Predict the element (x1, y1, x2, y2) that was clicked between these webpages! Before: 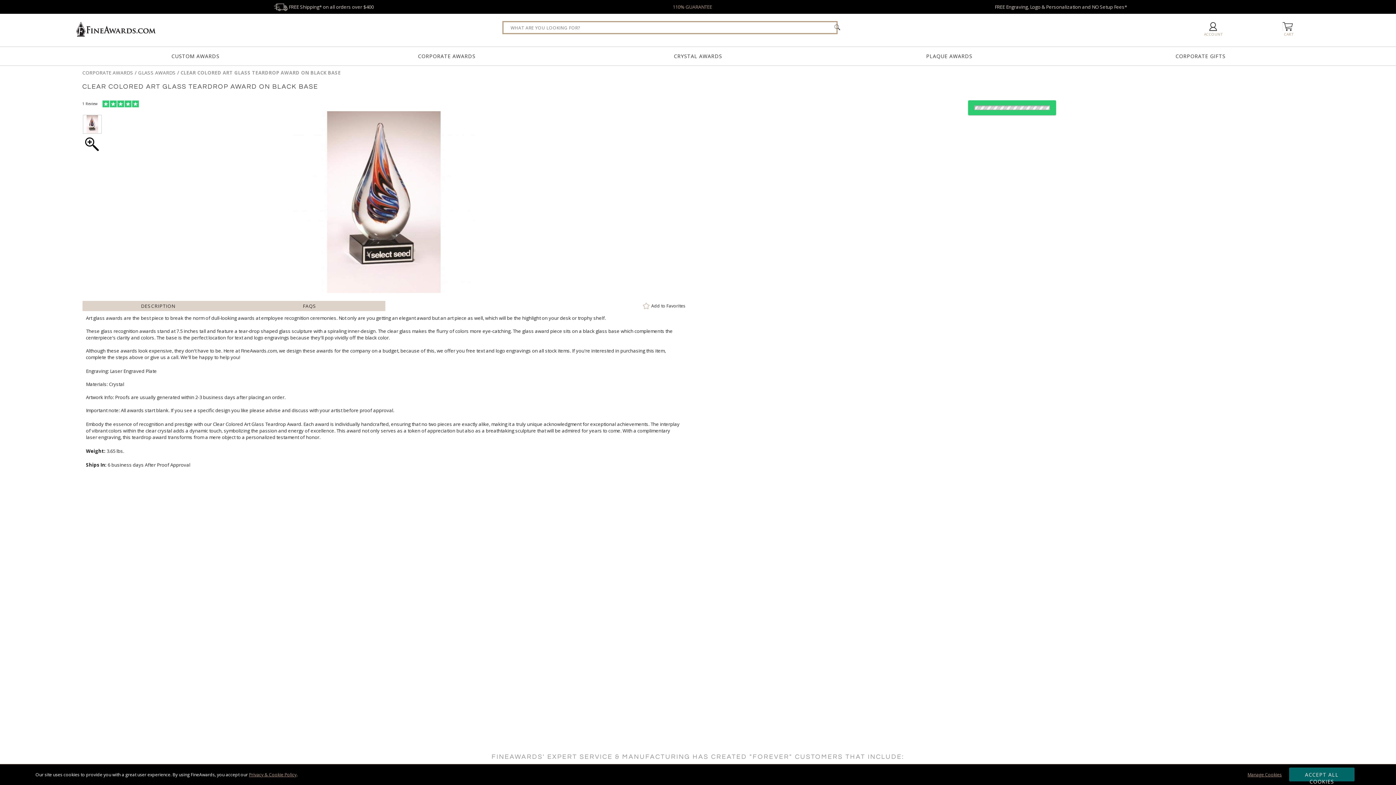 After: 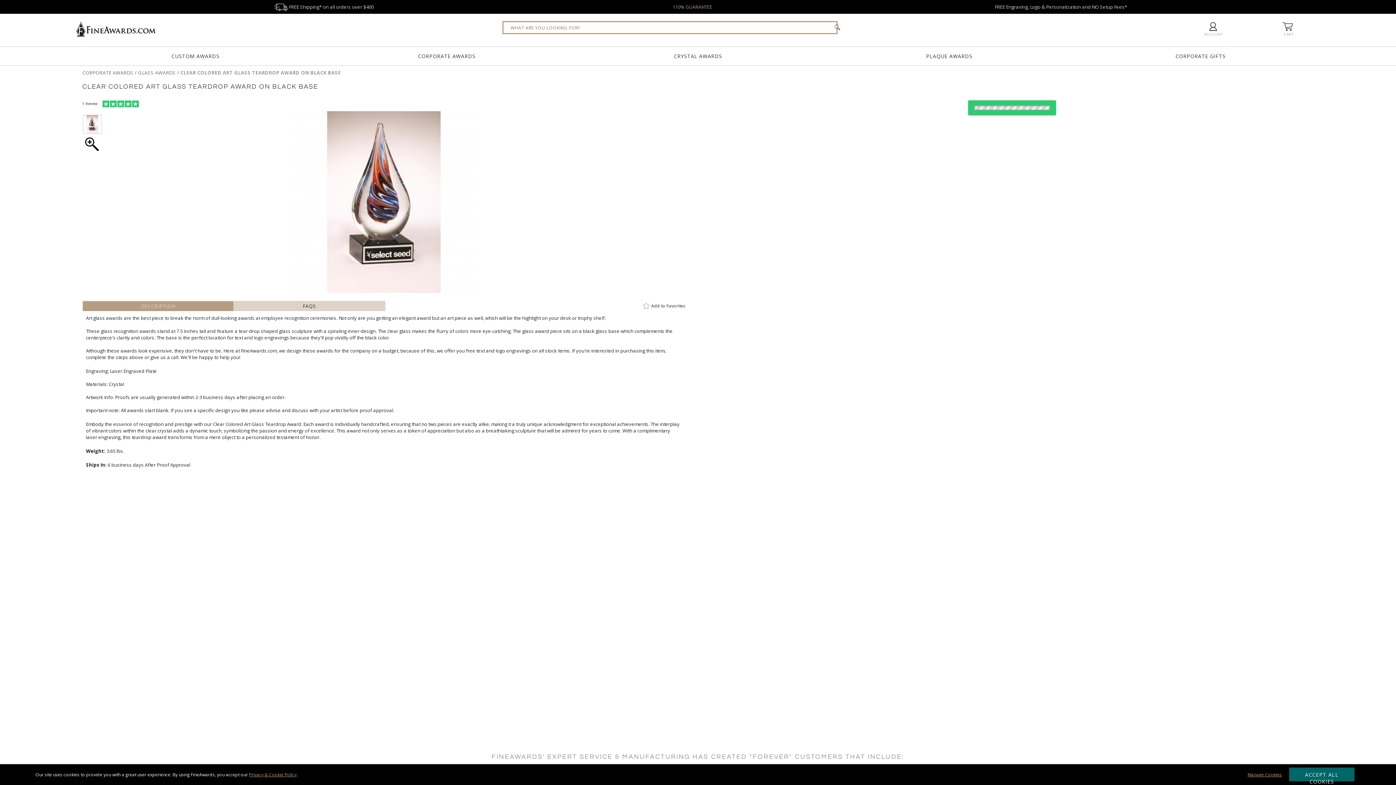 Action: bbox: (141, 302, 175, 309) label: Description